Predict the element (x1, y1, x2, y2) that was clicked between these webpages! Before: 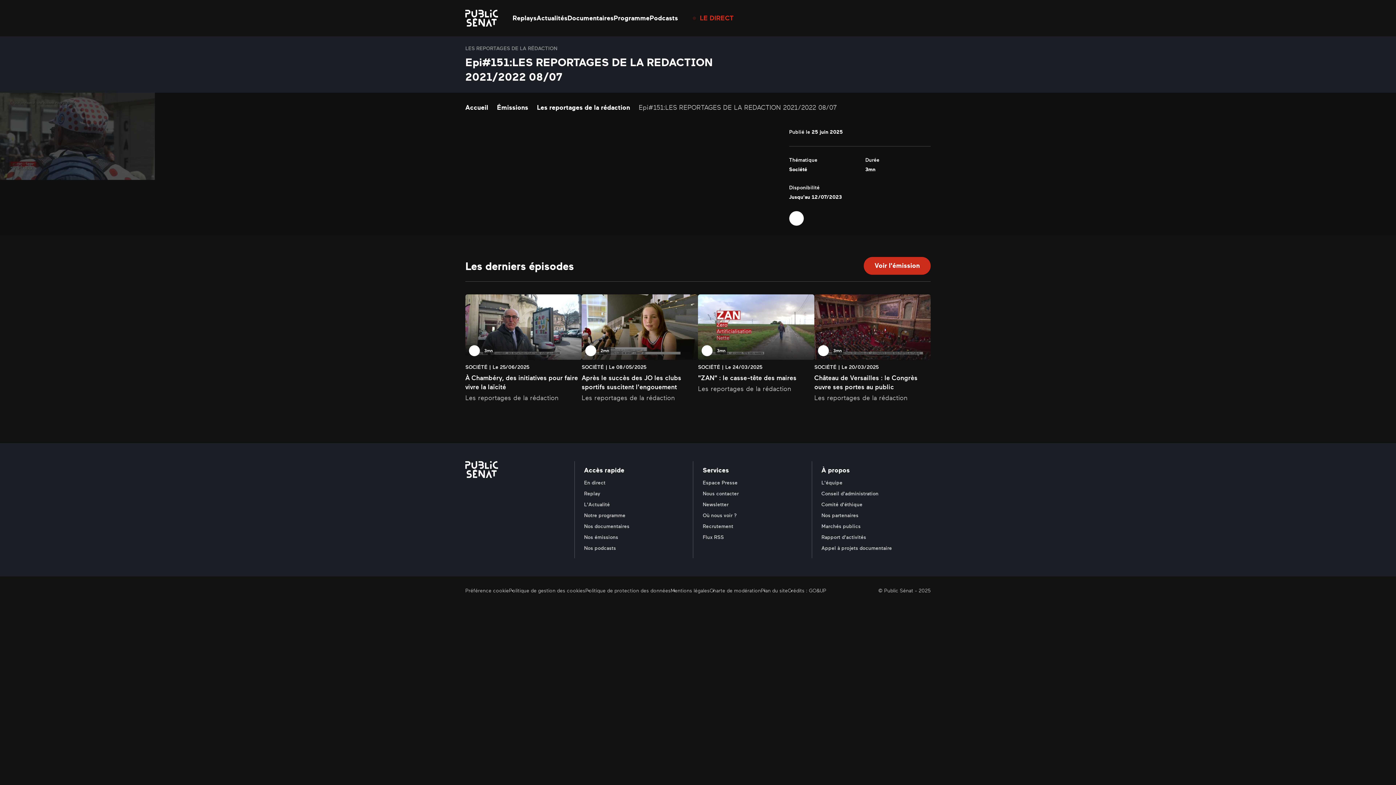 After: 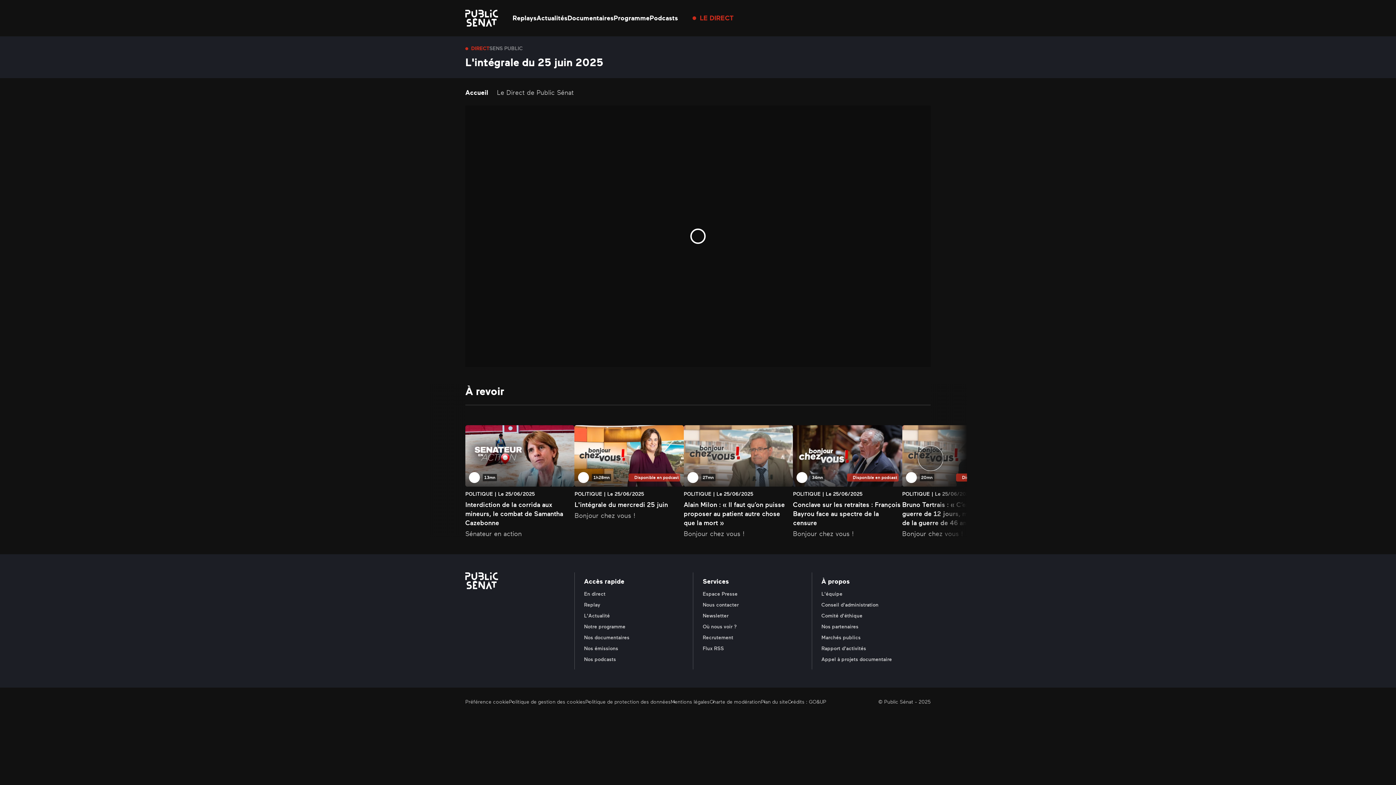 Action: bbox: (700, 12, 733, 23) label: LE DIRECT